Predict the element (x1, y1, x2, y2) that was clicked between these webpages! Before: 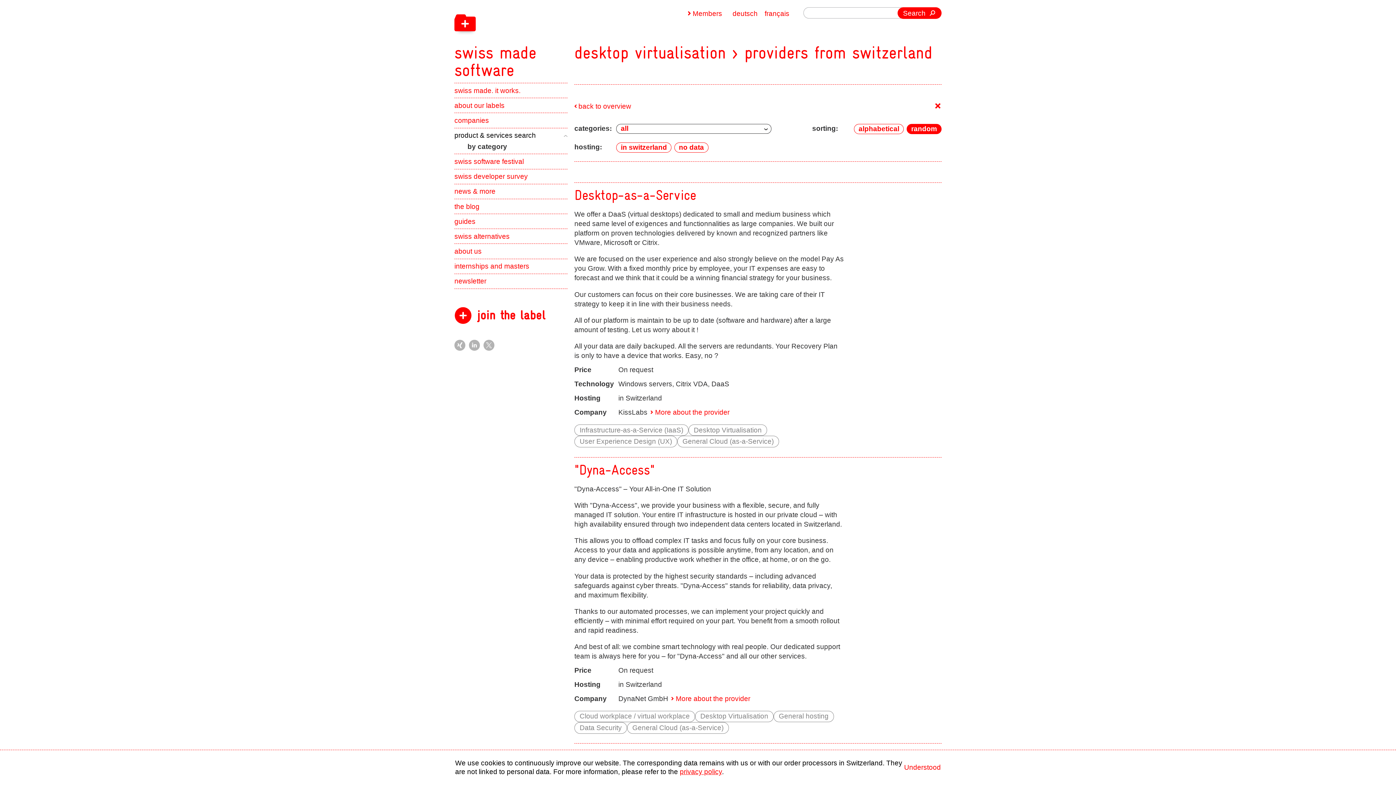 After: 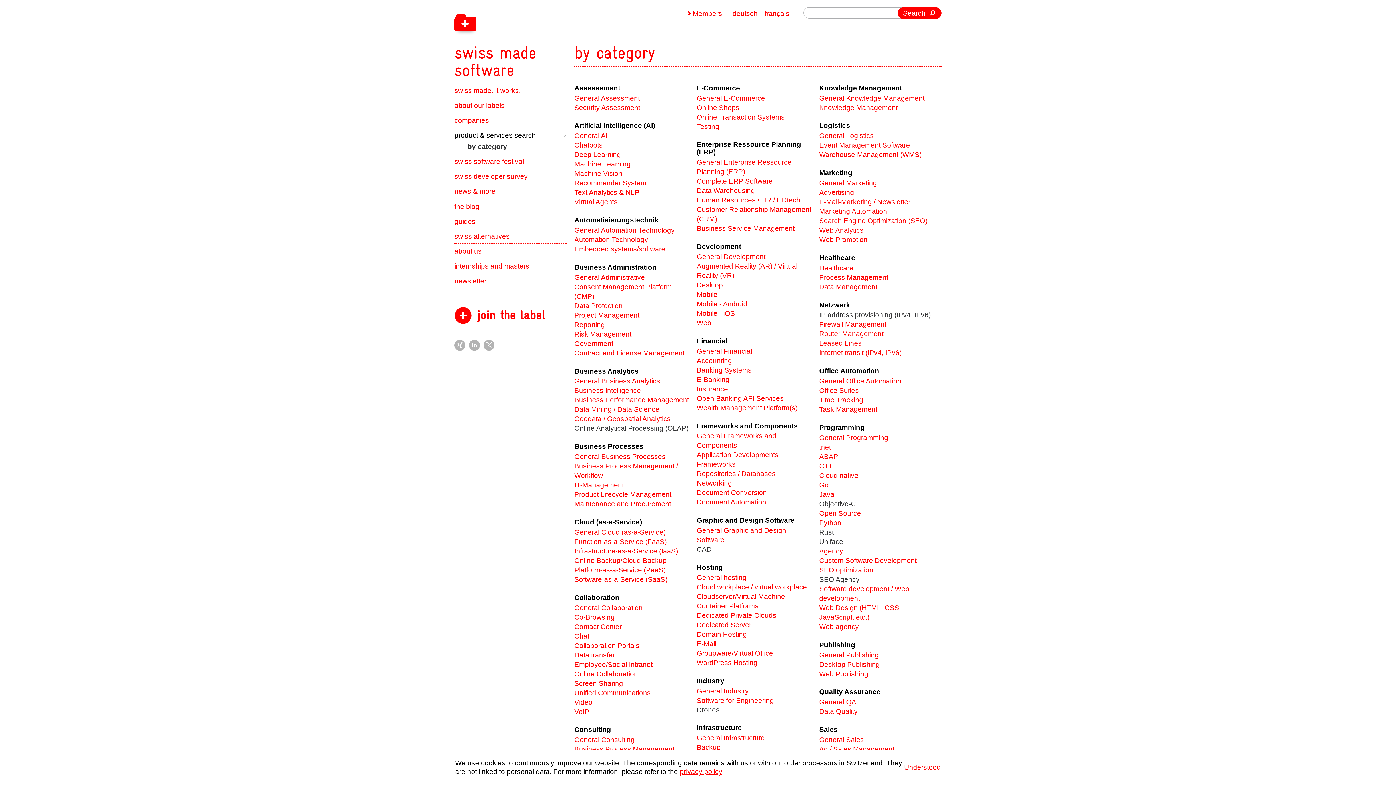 Action: label: by category bbox: (467, 142, 567, 153)